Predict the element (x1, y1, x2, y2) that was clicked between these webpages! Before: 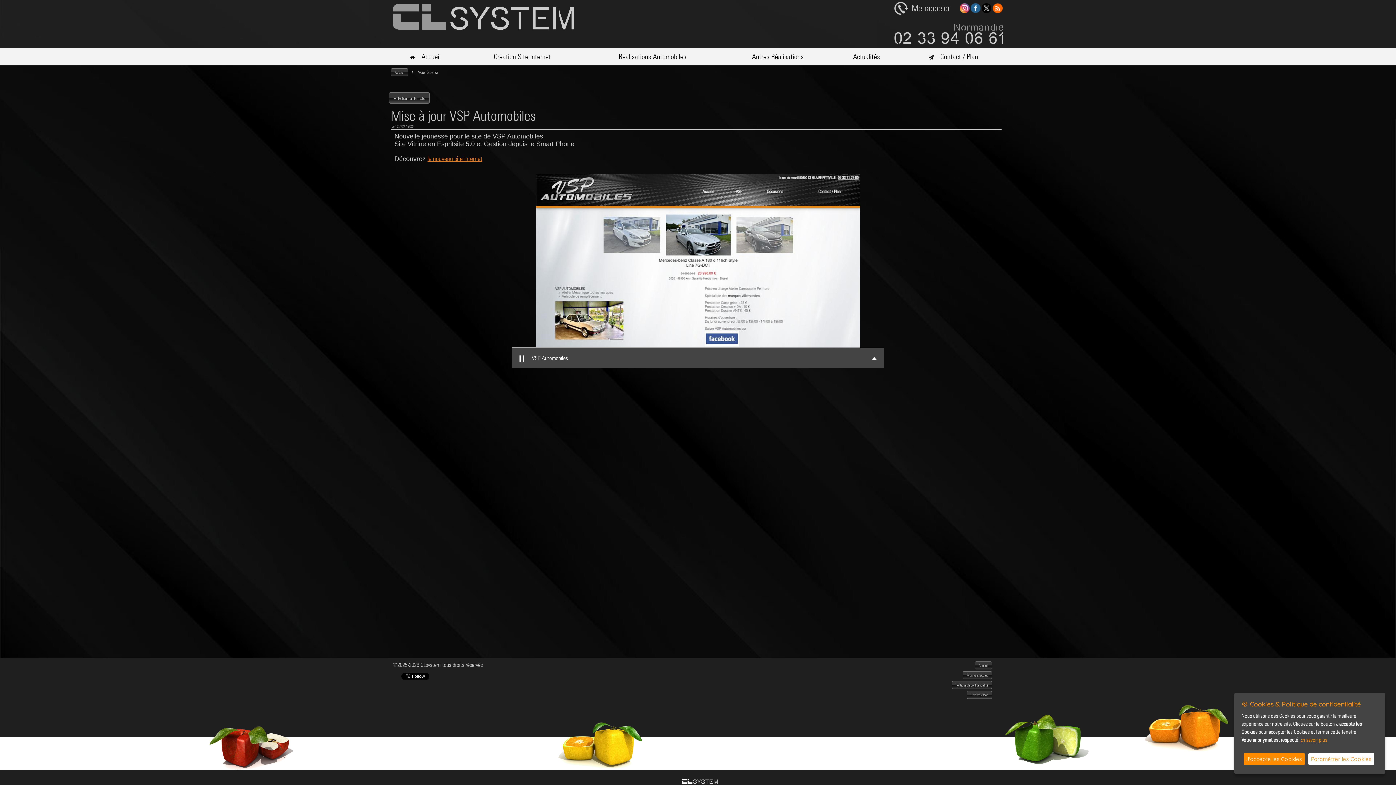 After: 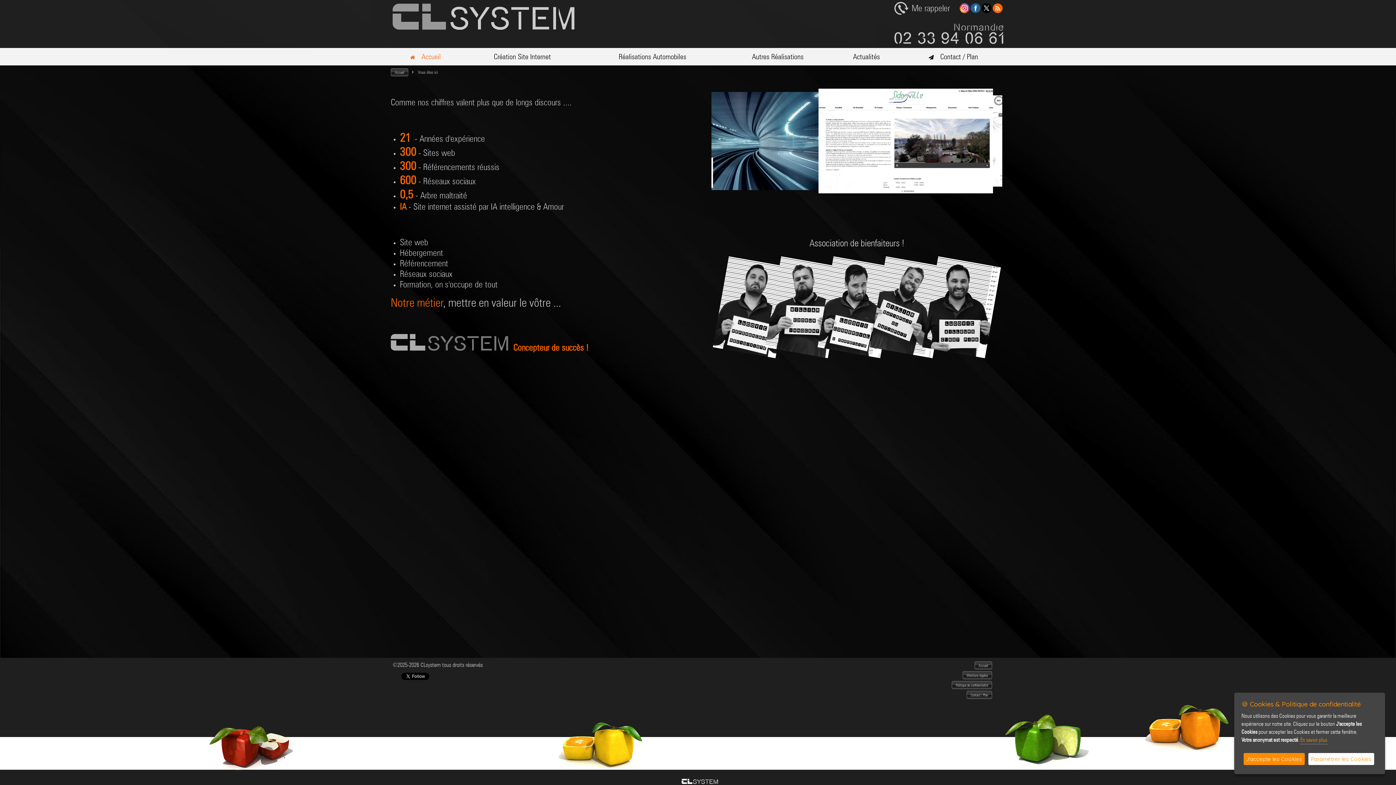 Action: label:   Accueil bbox: (389, 48, 462, 66)